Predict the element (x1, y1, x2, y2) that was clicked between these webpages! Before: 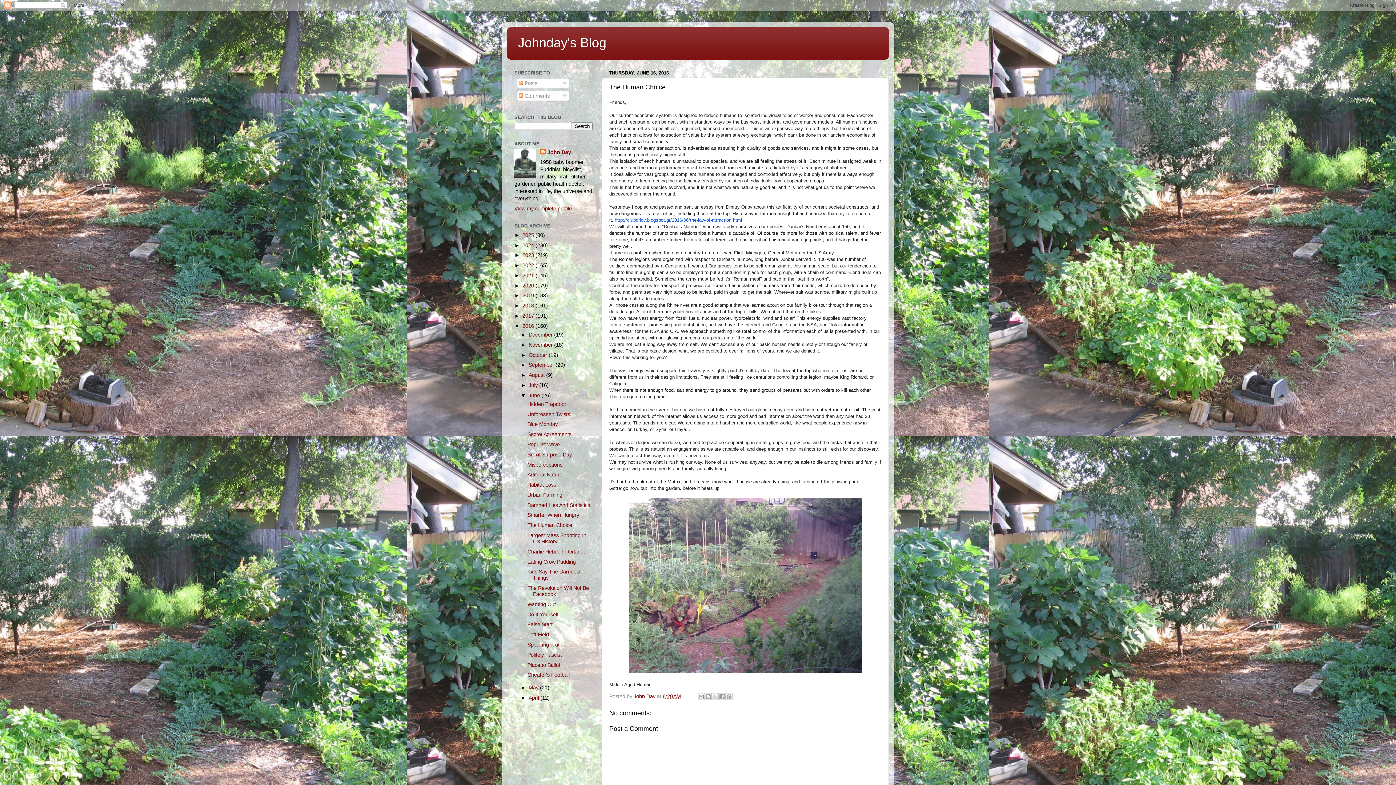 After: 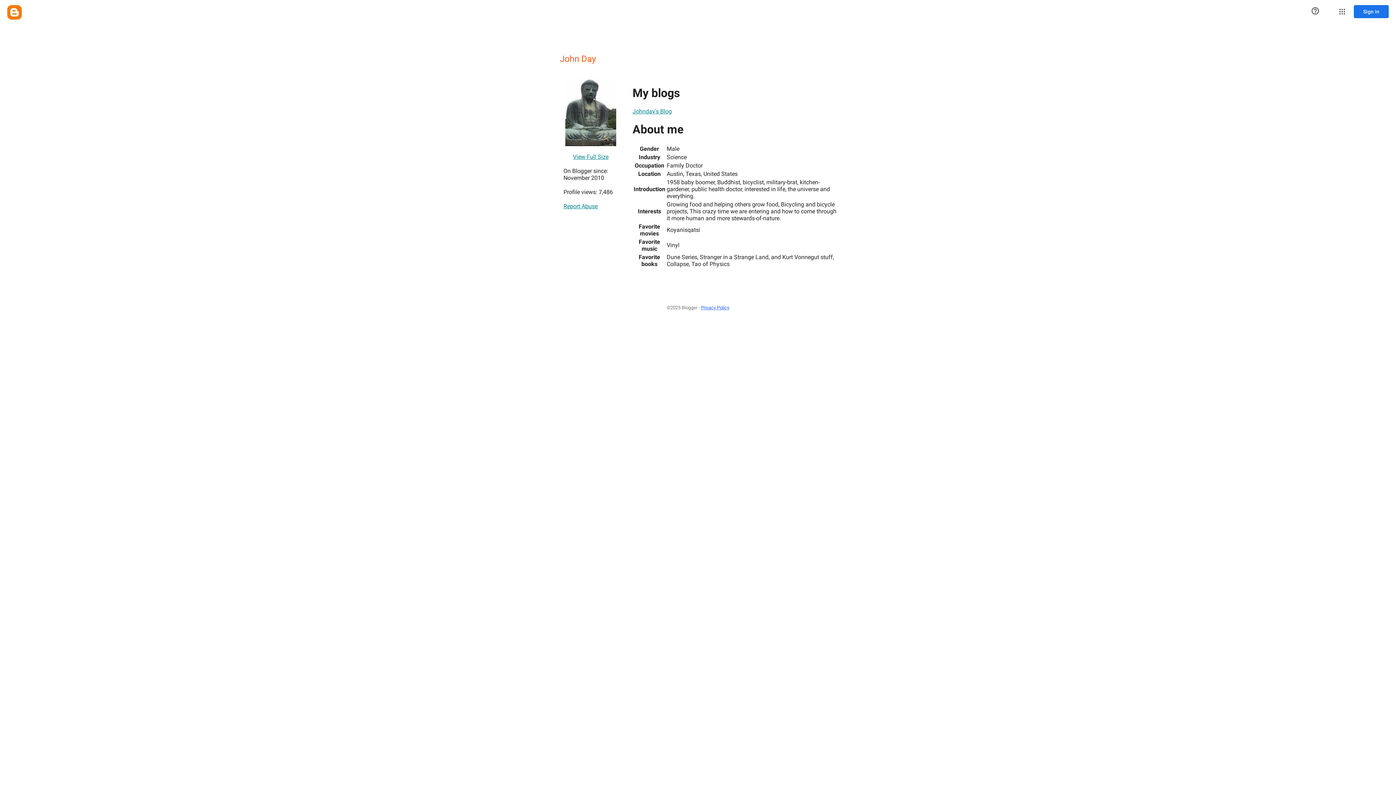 Action: bbox: (514, 205, 572, 211) label: View my complete profile